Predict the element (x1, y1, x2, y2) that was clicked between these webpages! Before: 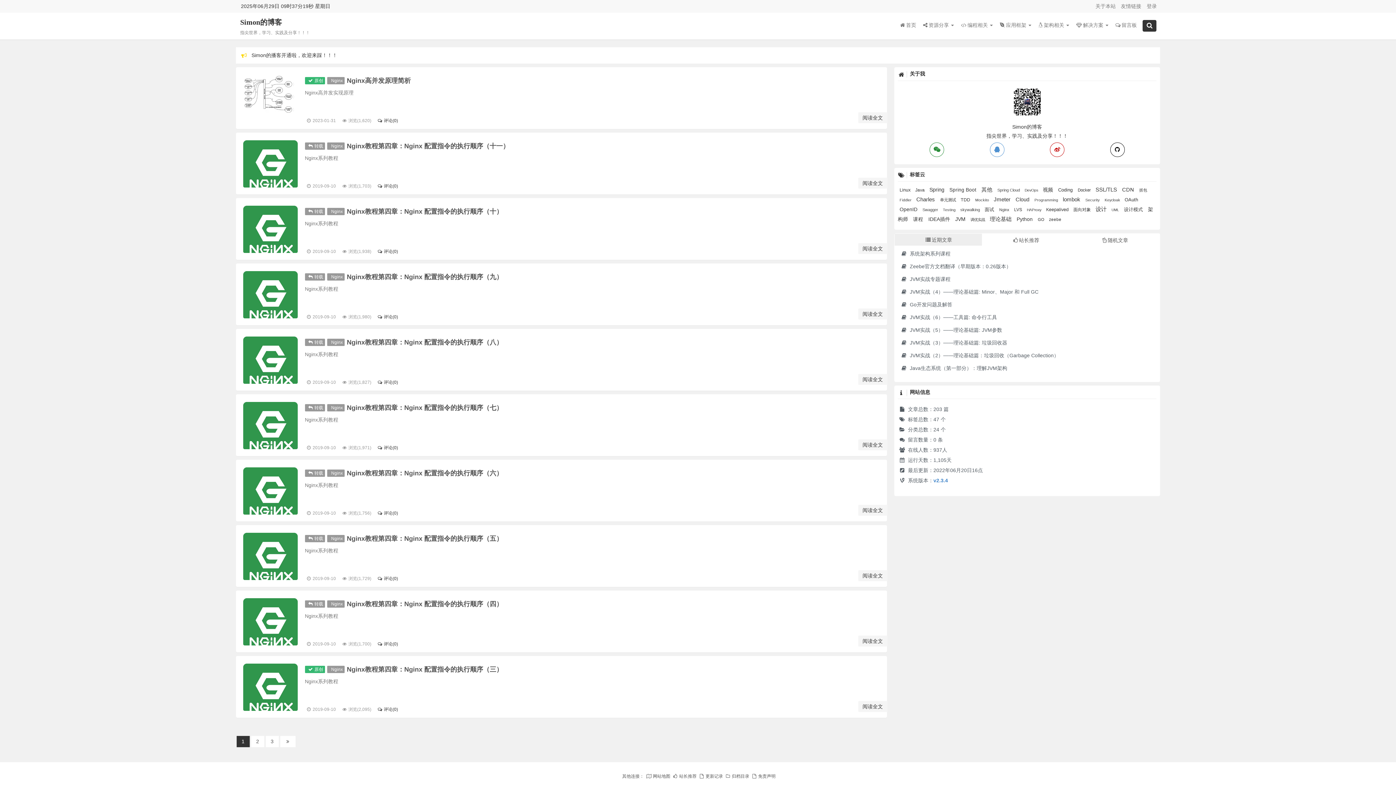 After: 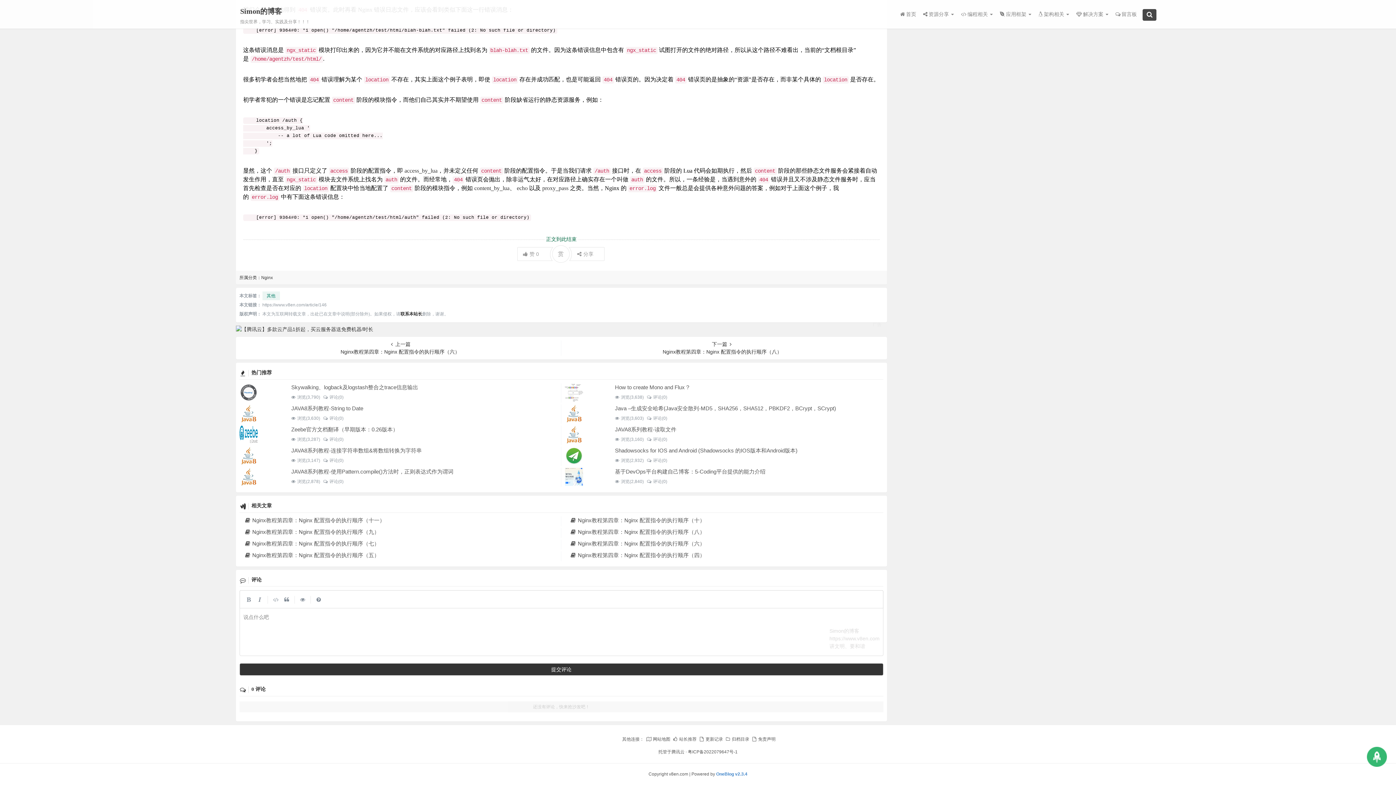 Action: bbox: (376, 445, 398, 450) label: 评论(0)